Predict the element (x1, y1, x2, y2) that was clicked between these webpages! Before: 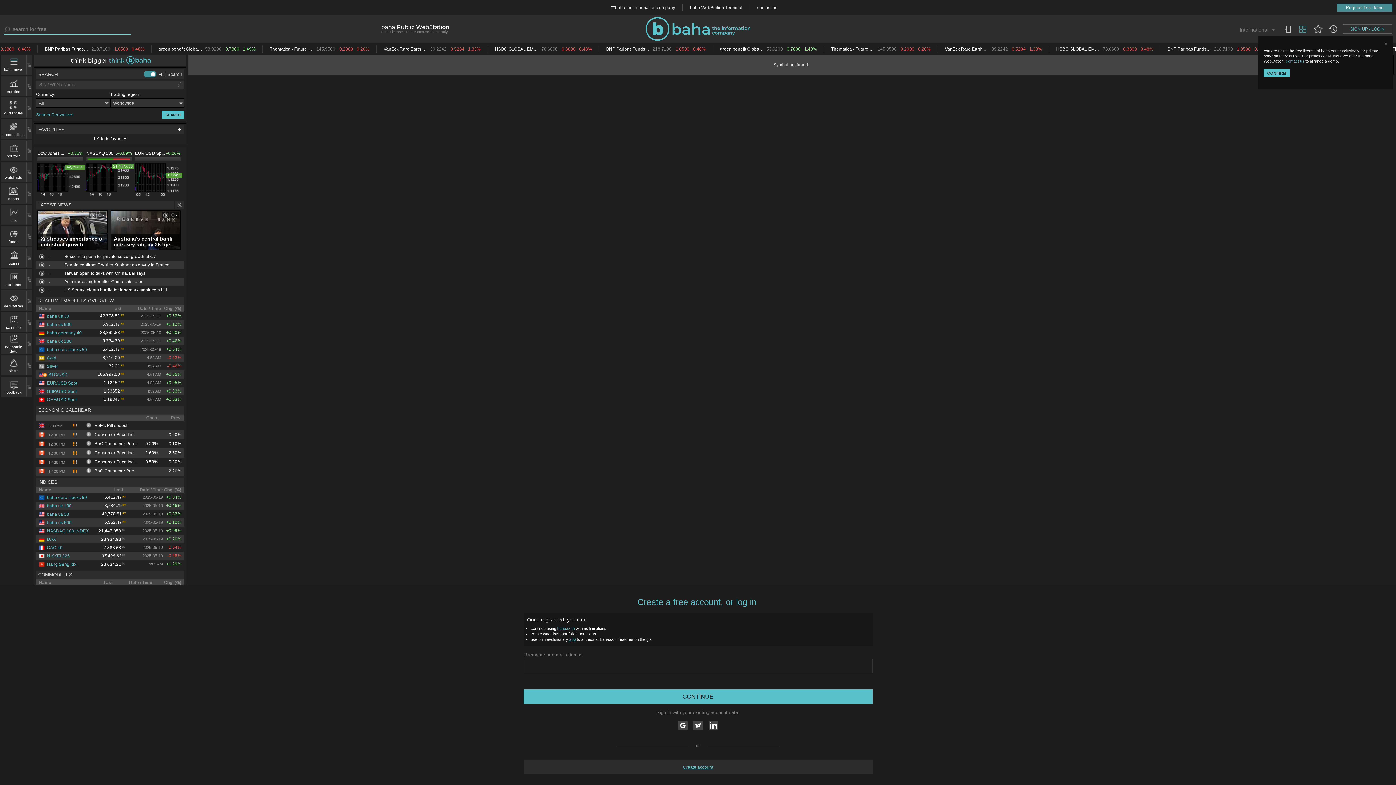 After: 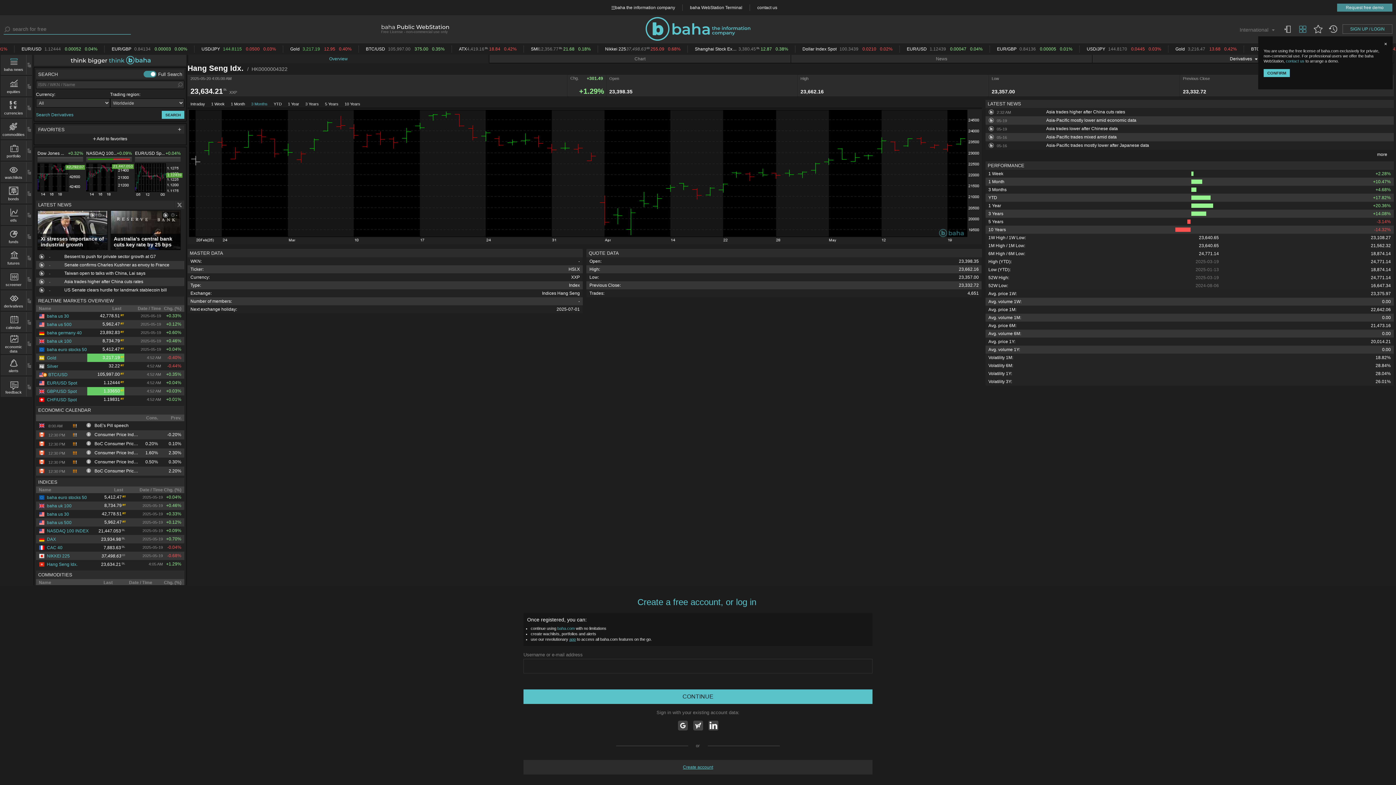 Action: label: Hang Seng Idx. bbox: (38, 496, 77, 501)